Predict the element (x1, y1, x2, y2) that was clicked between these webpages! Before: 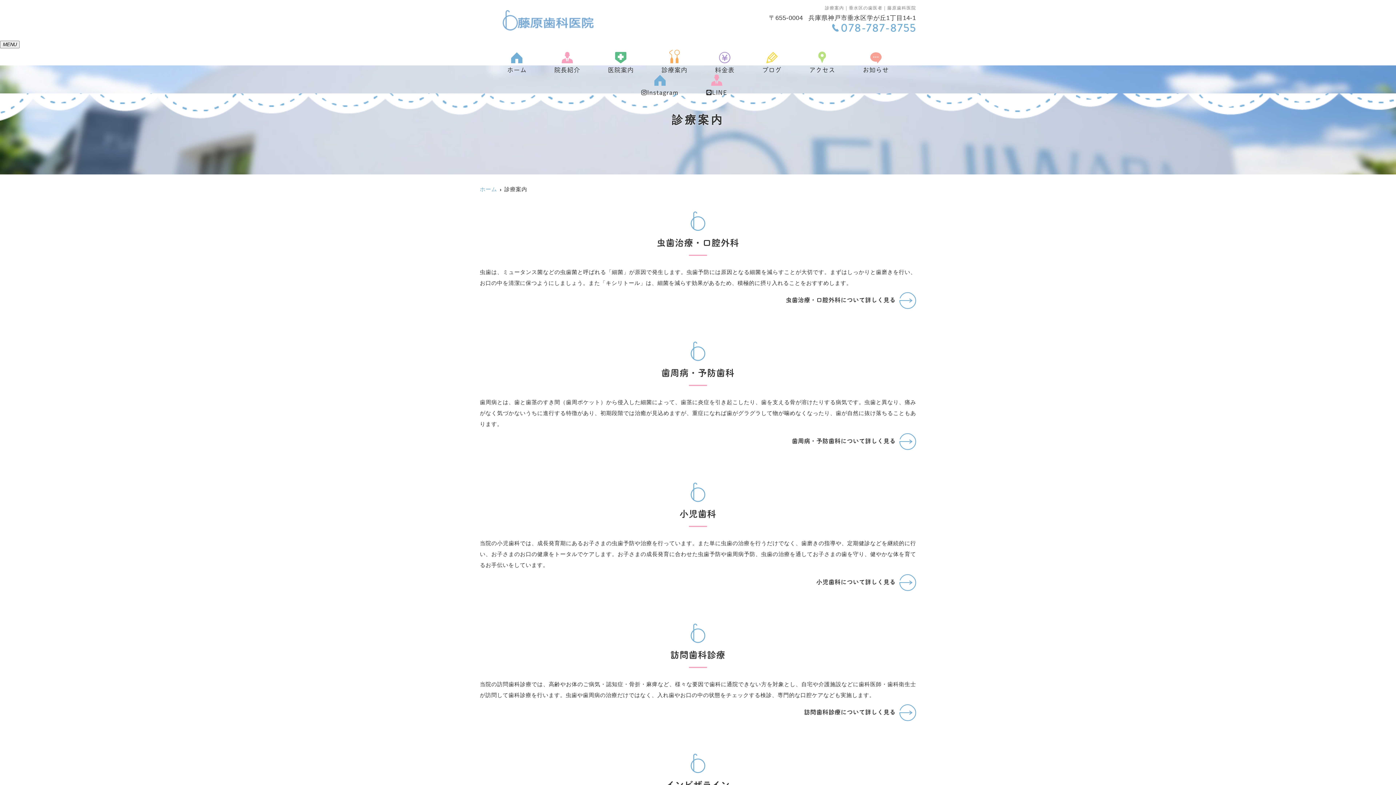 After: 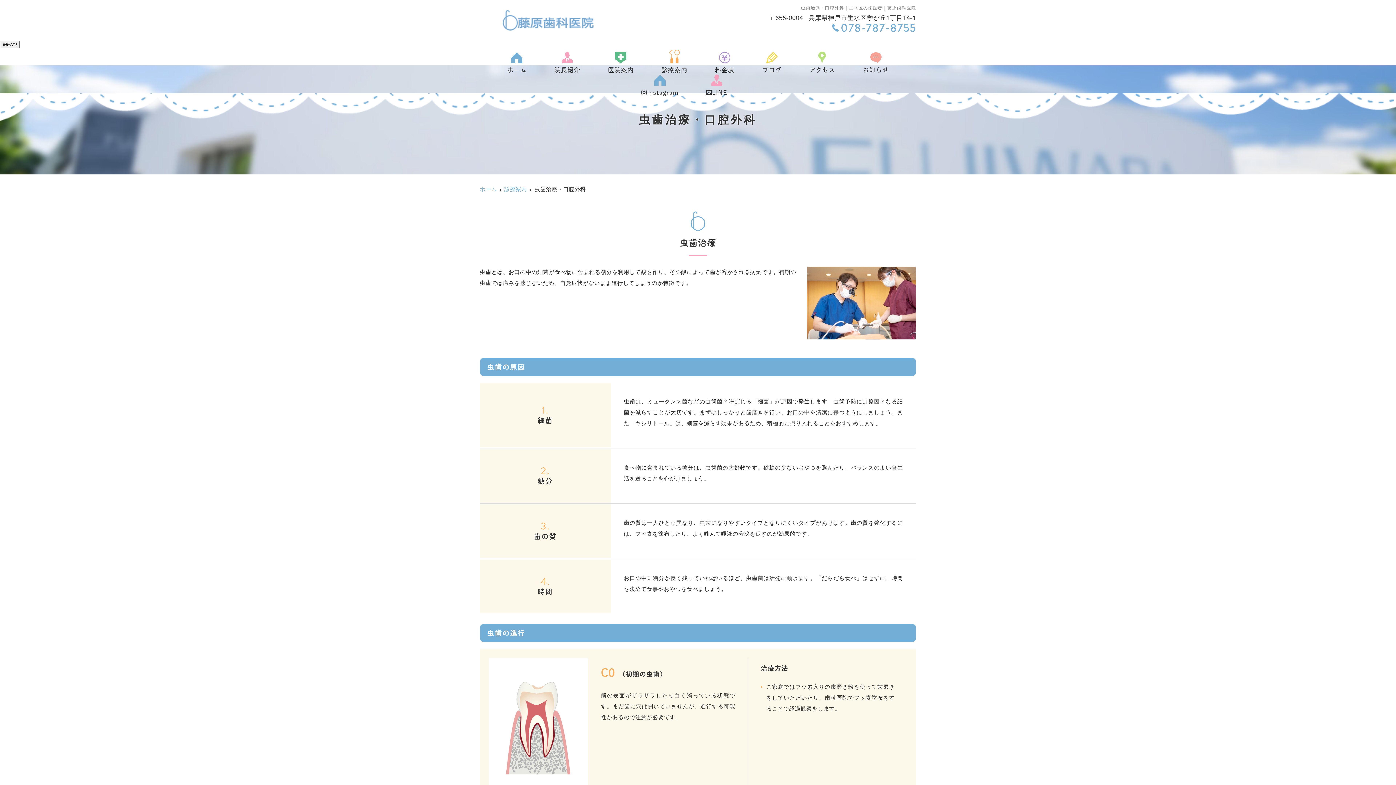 Action: label: 虫歯治療・口腔外科について詳しく見る bbox: (786, 288, 916, 312)